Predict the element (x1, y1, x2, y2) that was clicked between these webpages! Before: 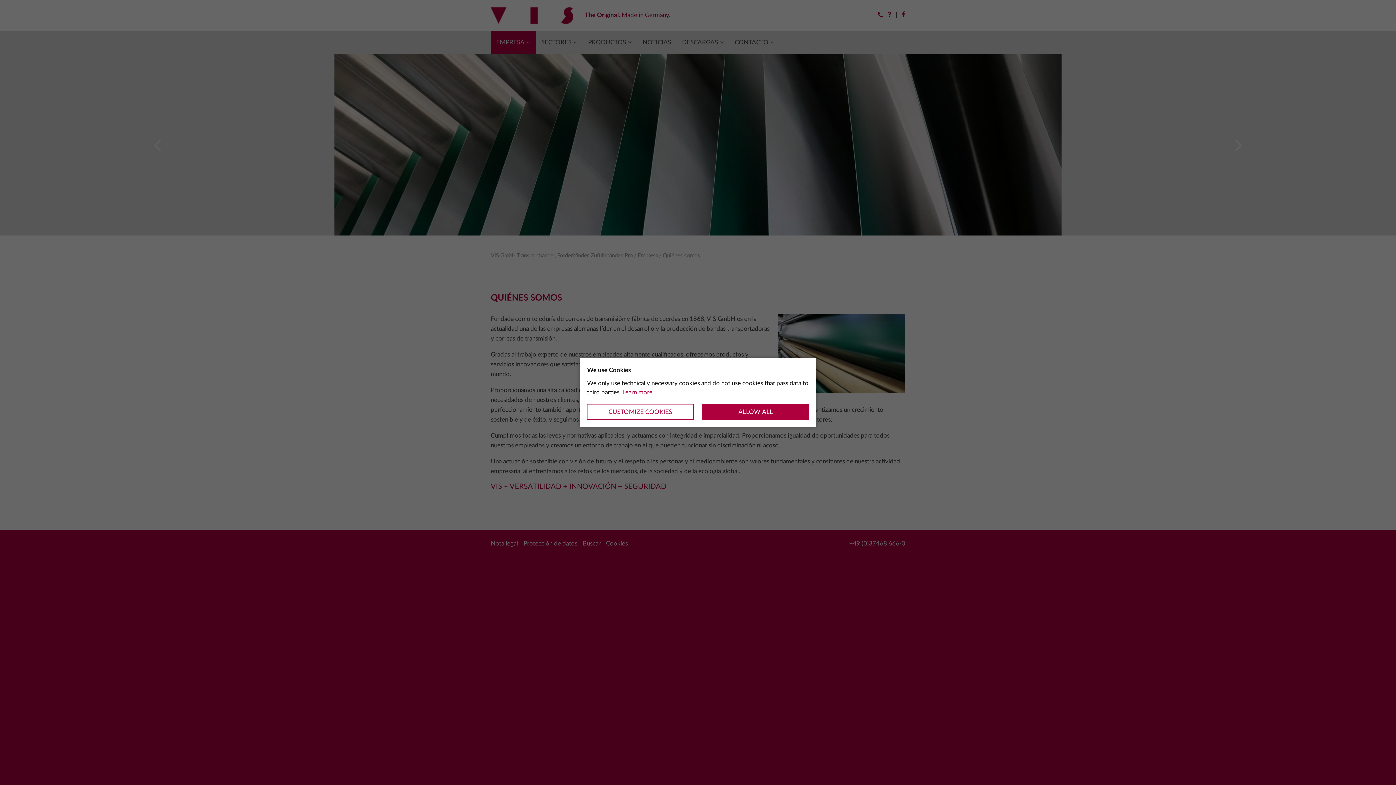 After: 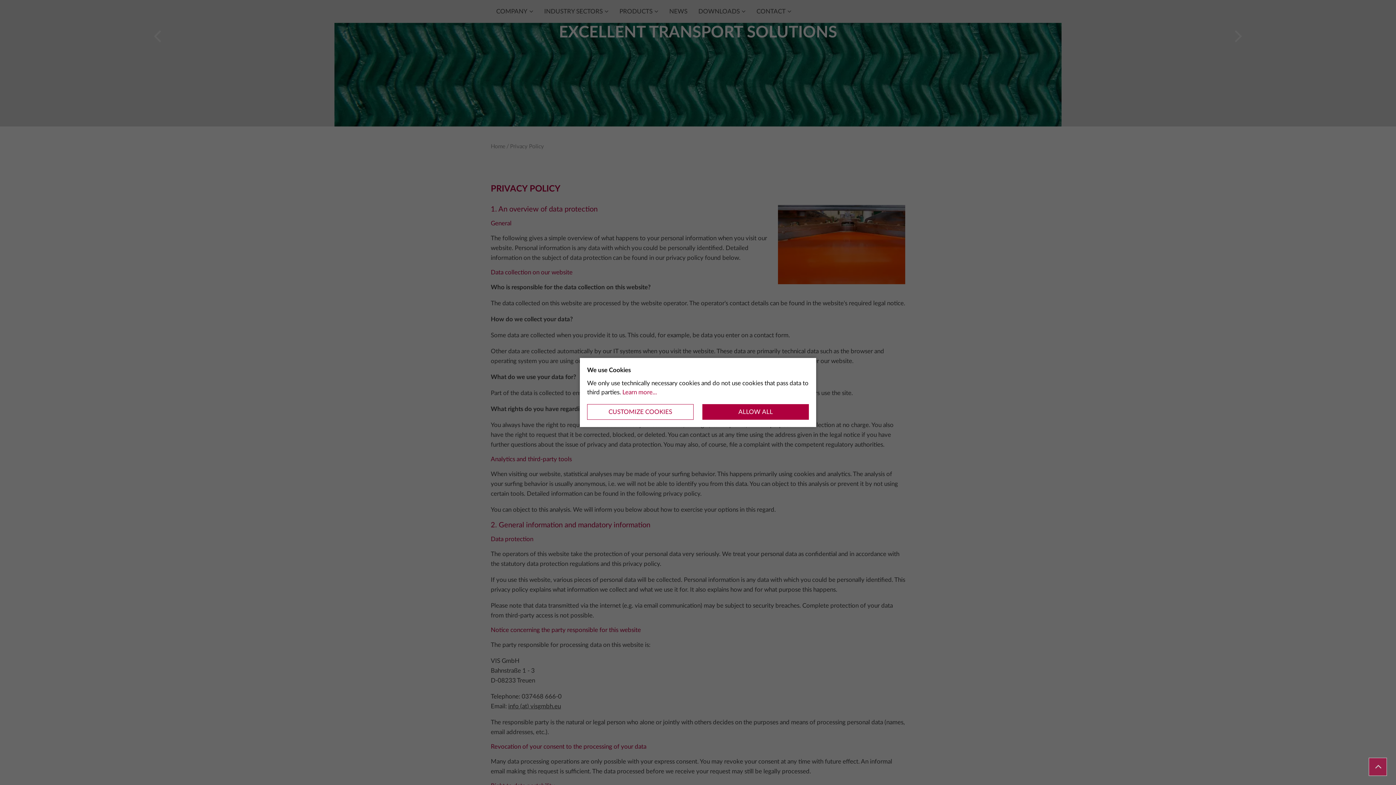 Action: bbox: (622, 389, 657, 396) label: Learn more...